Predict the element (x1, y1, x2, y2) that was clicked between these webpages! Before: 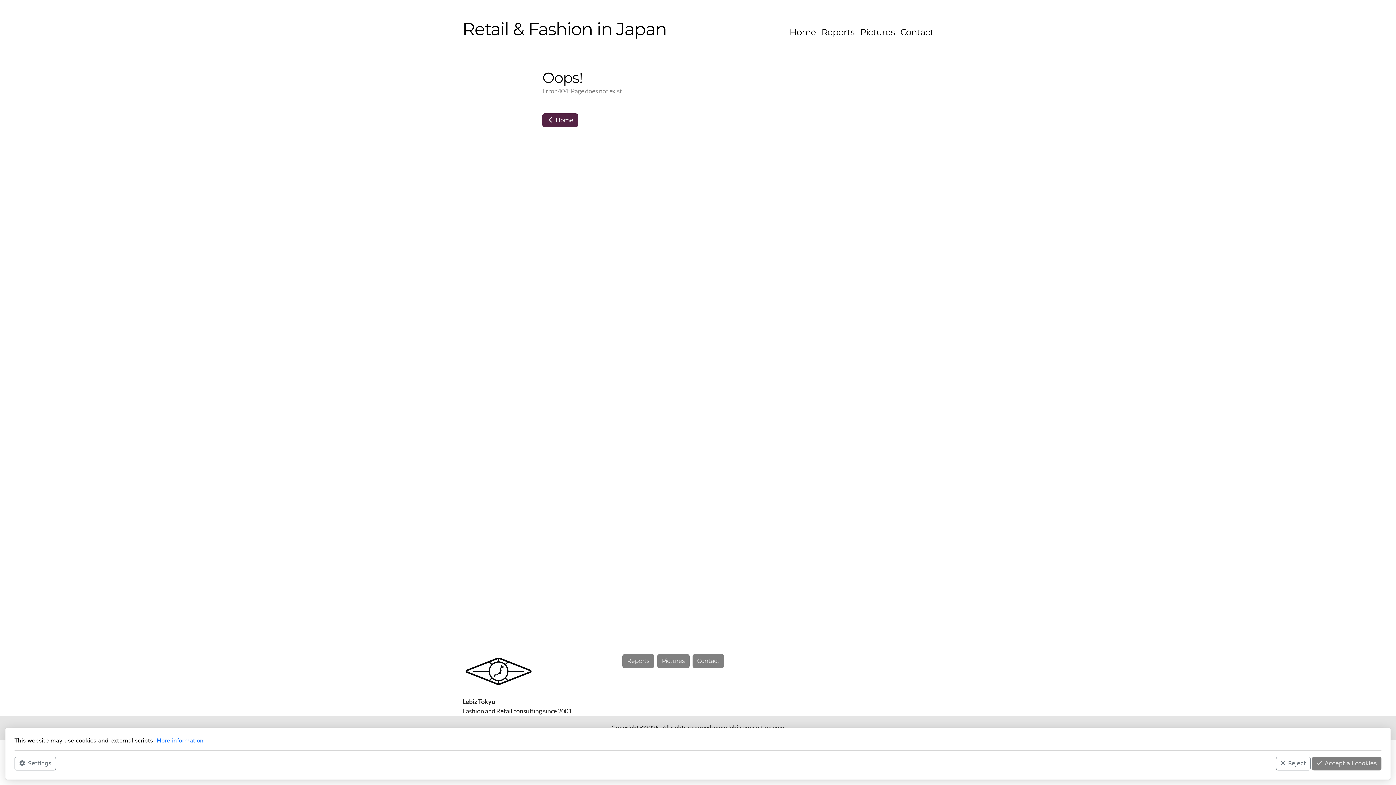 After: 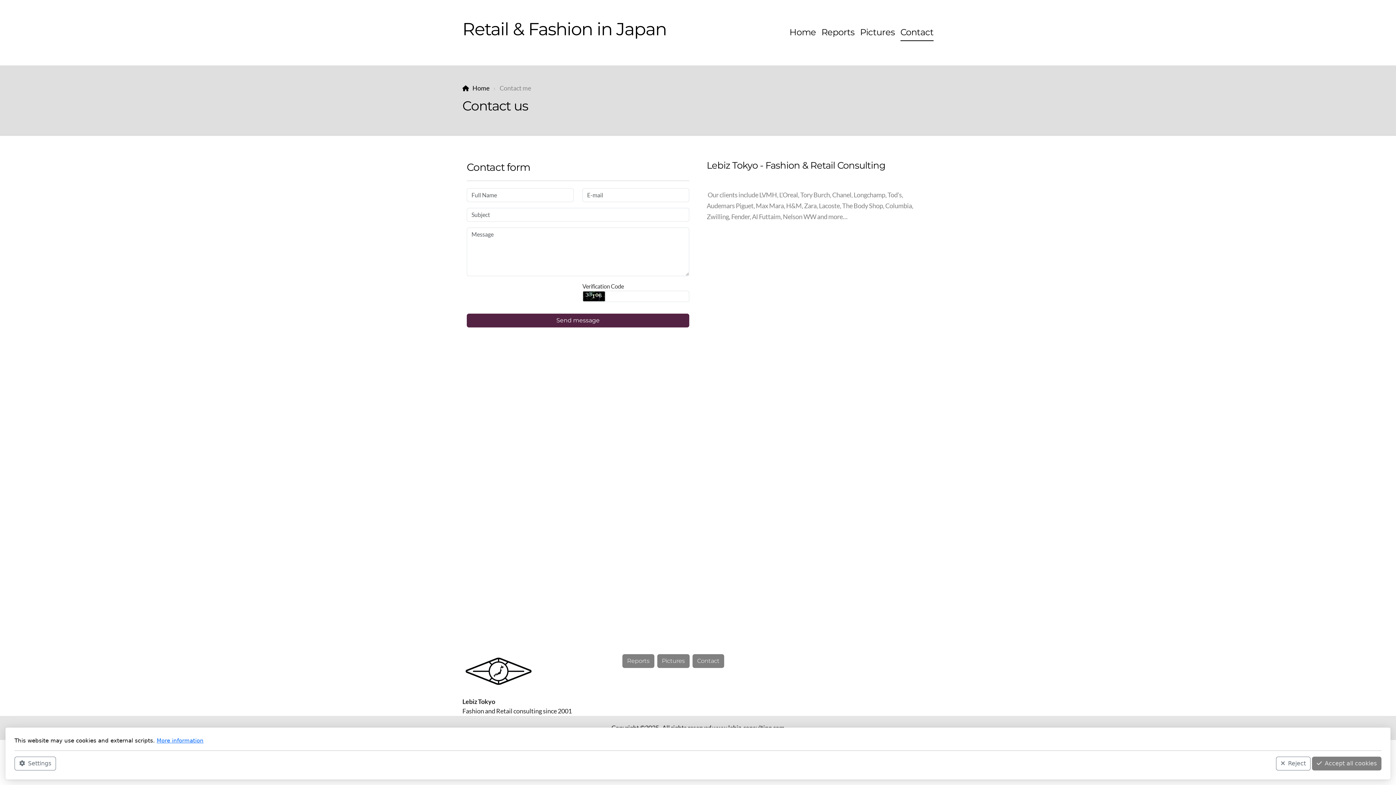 Action: bbox: (900, 24, 933, 41) label: Contact